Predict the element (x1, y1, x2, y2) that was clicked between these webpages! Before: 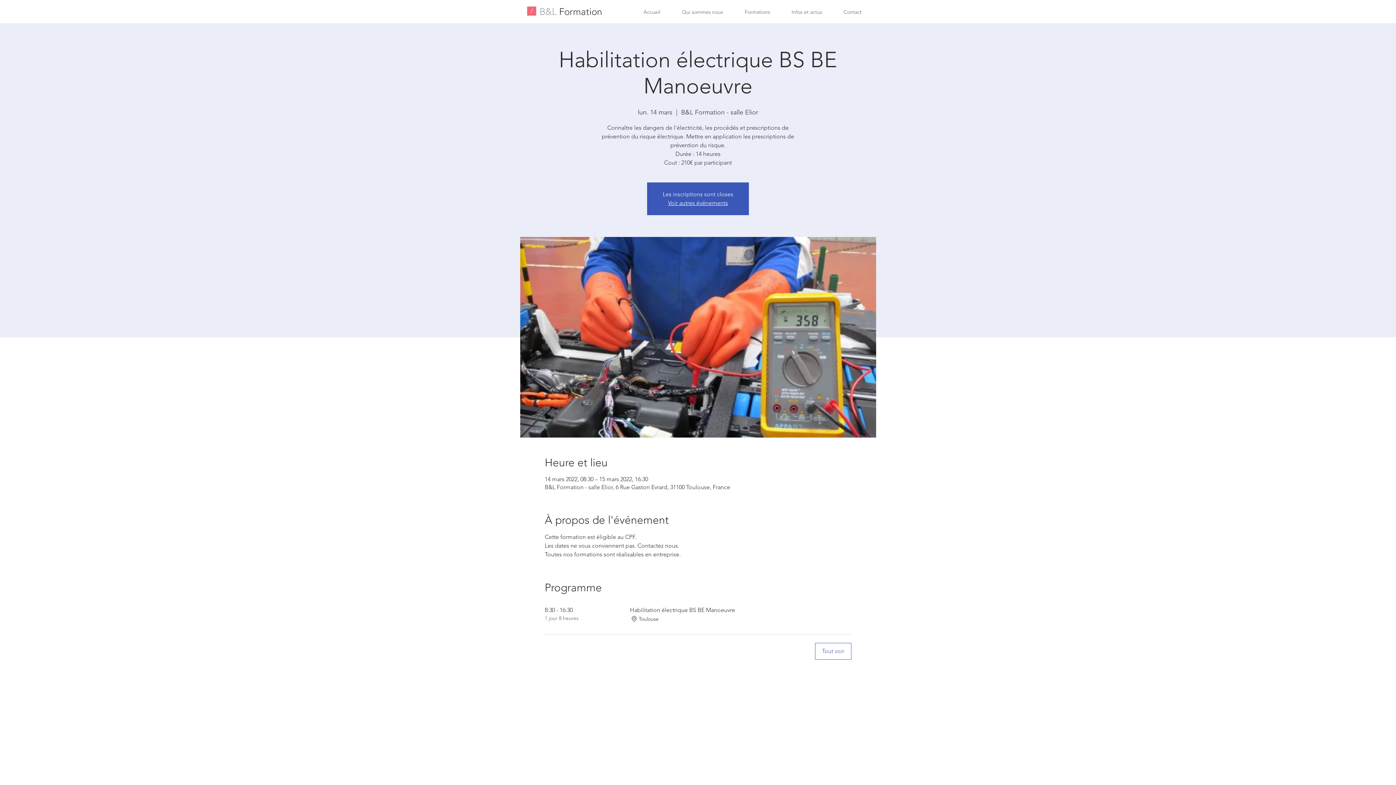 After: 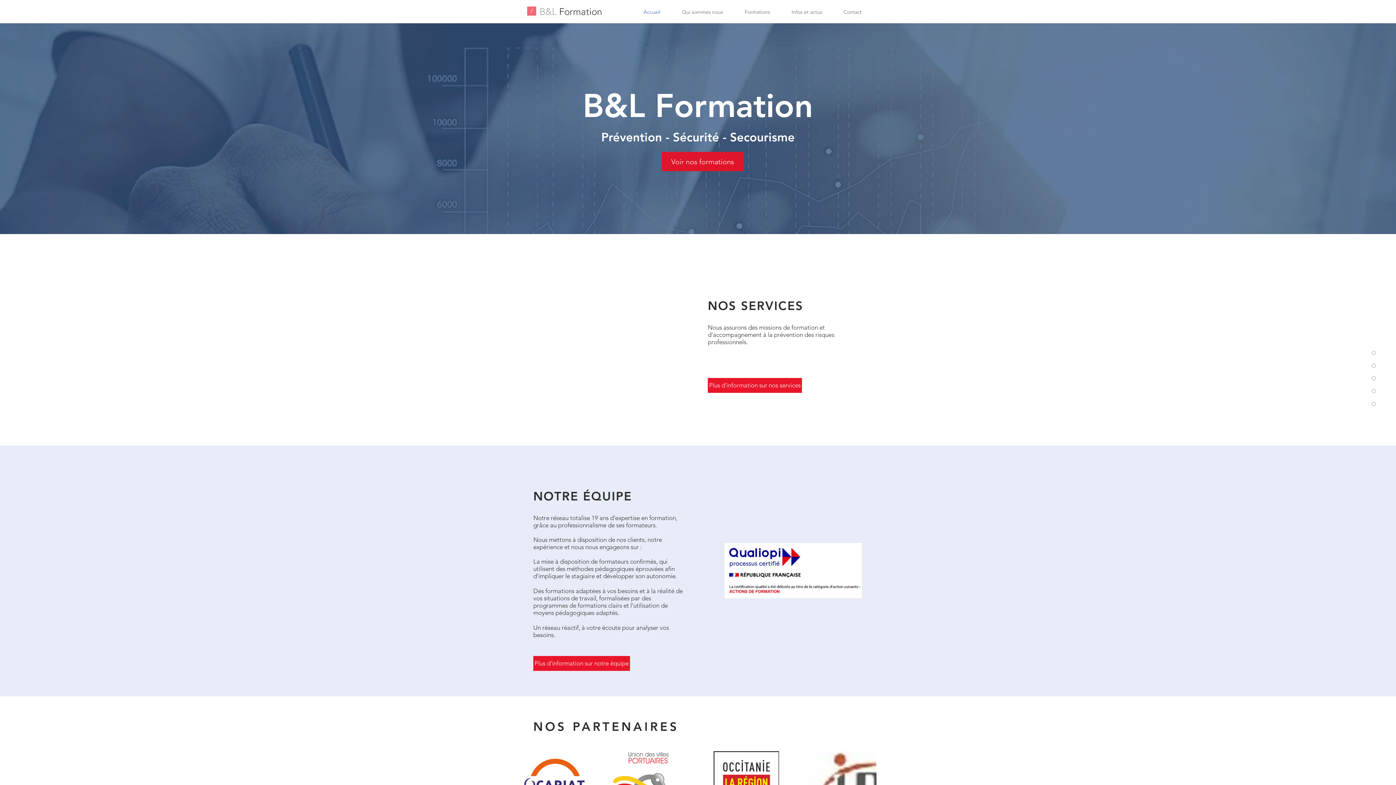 Action: bbox: (668, 199, 728, 206) label: Voir autres événements